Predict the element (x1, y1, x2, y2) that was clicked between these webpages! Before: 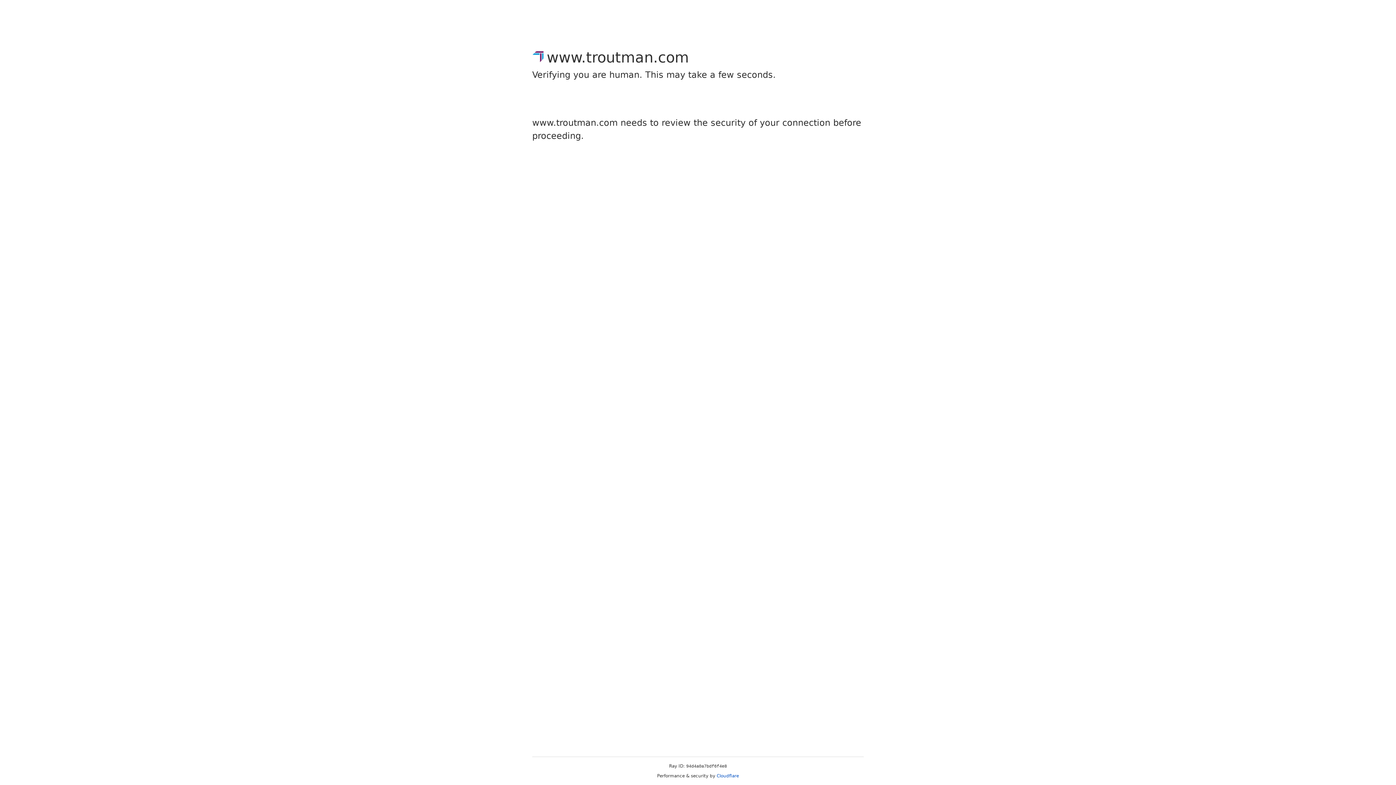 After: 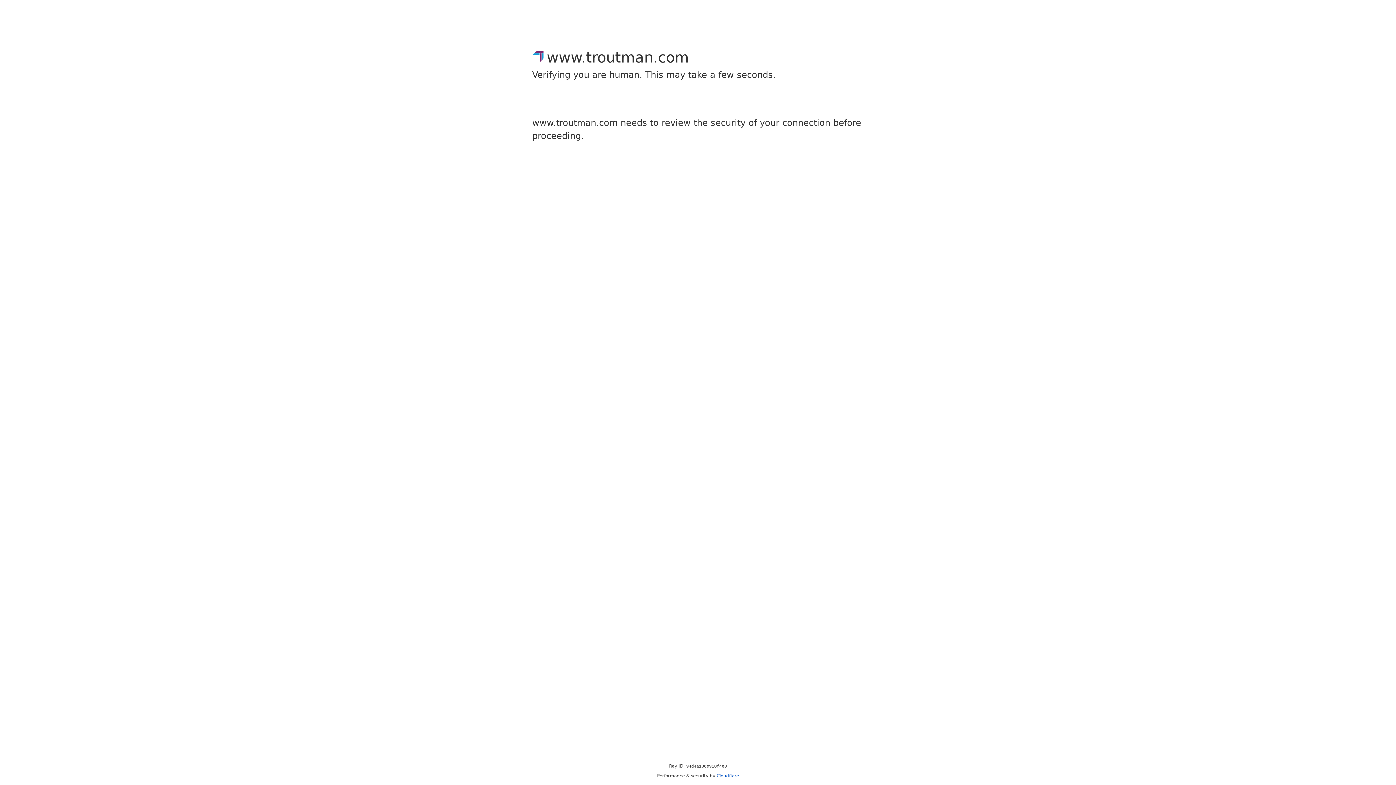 Action: bbox: (716, 773, 739, 778) label: Cloudflare